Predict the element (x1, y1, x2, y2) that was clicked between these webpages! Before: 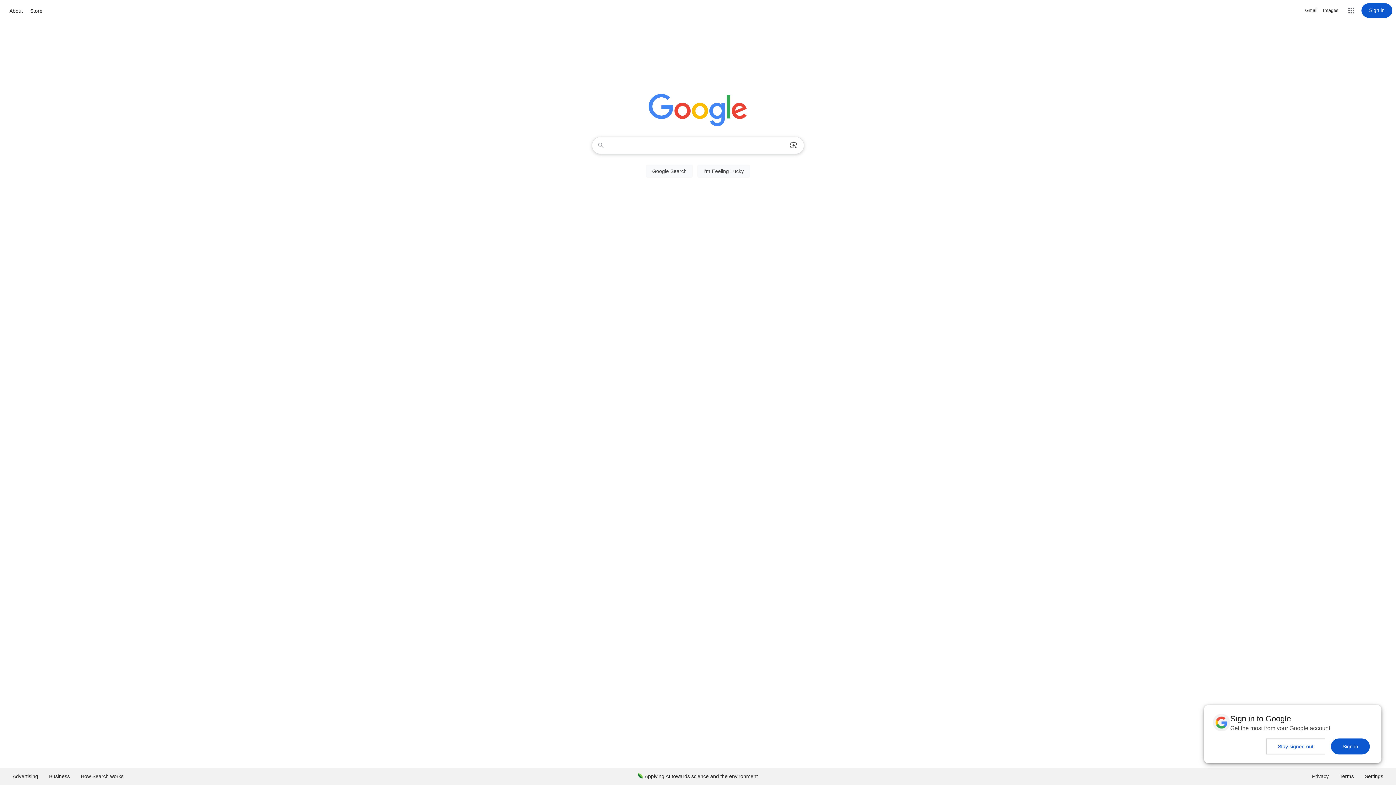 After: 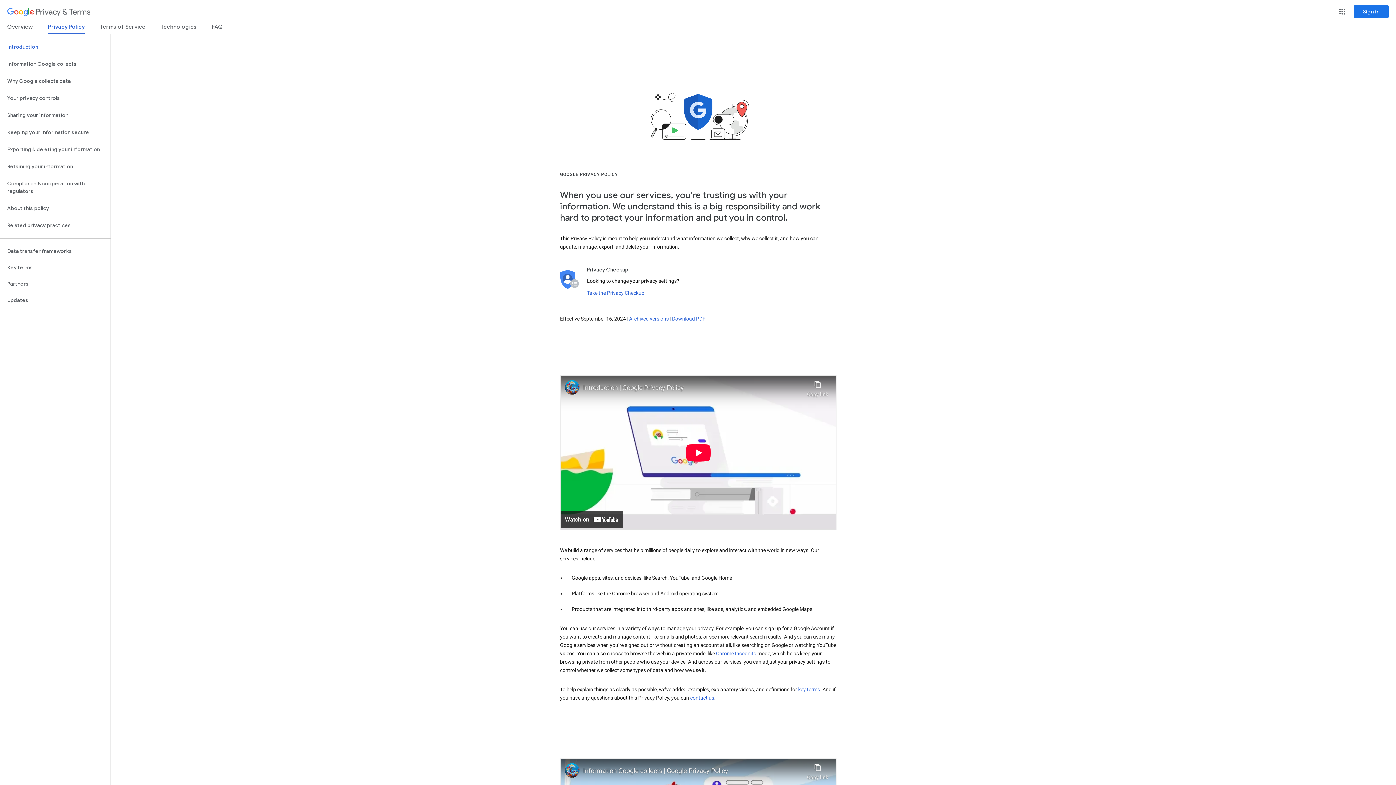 Action: bbox: (1306, 768, 1334, 785) label: Privacy